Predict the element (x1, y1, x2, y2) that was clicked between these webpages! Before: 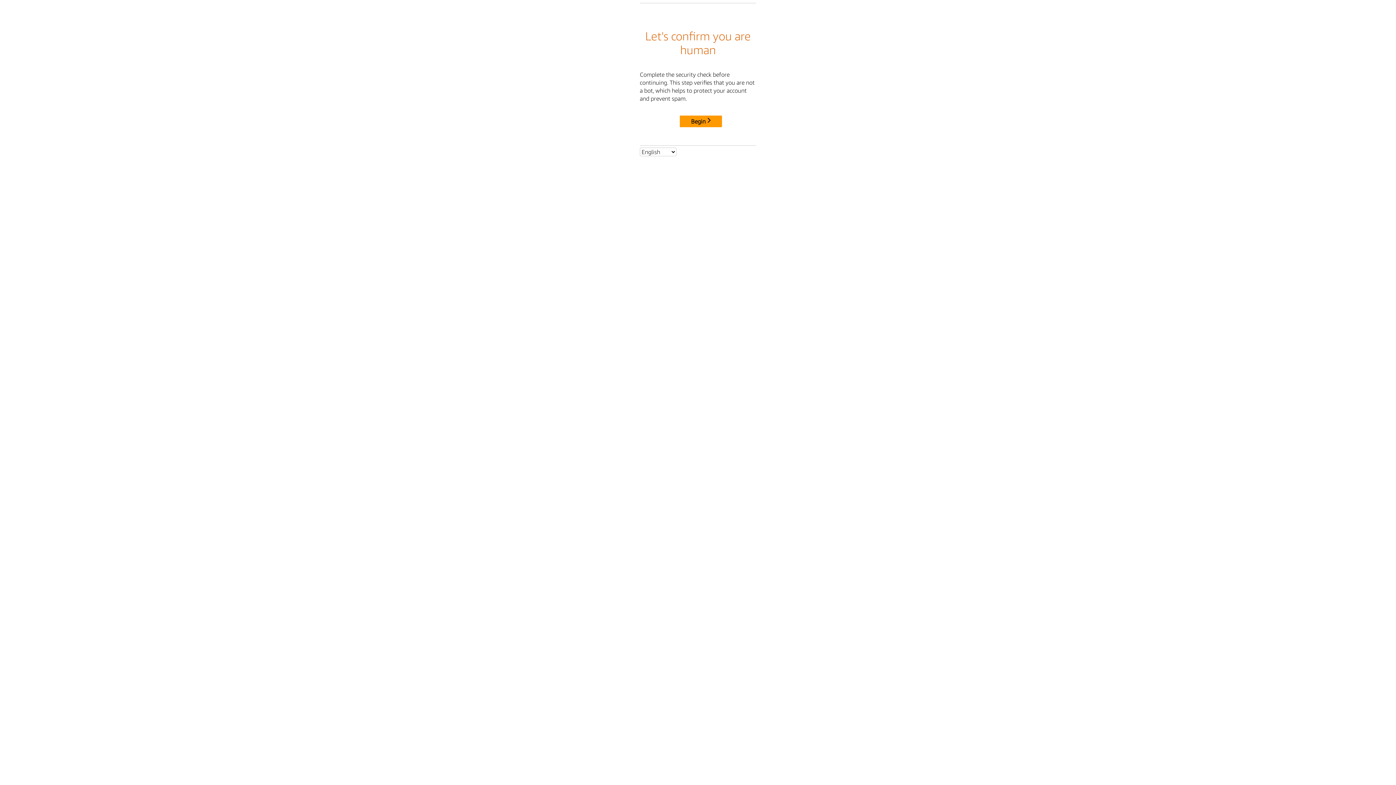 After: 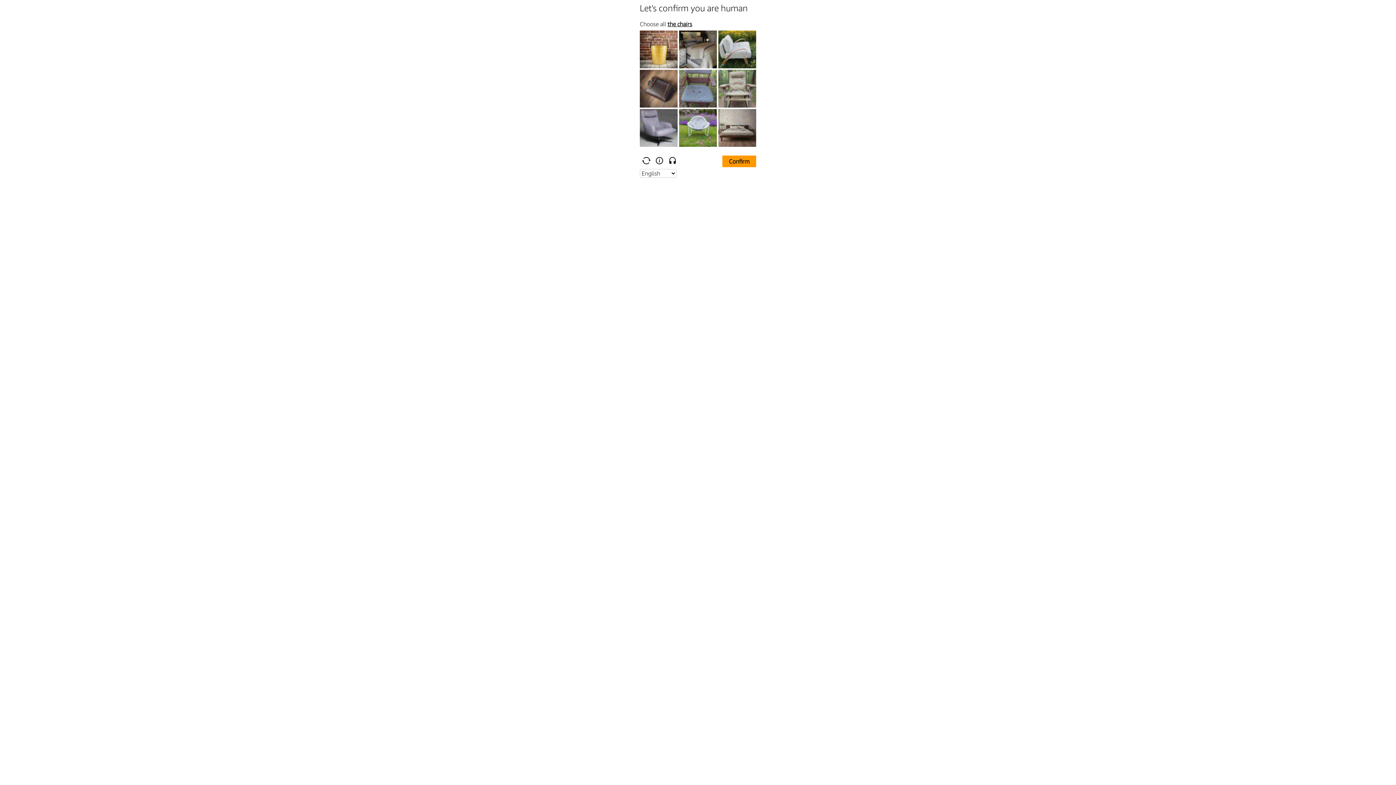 Action: label: Begin bbox: (680, 115, 722, 127)